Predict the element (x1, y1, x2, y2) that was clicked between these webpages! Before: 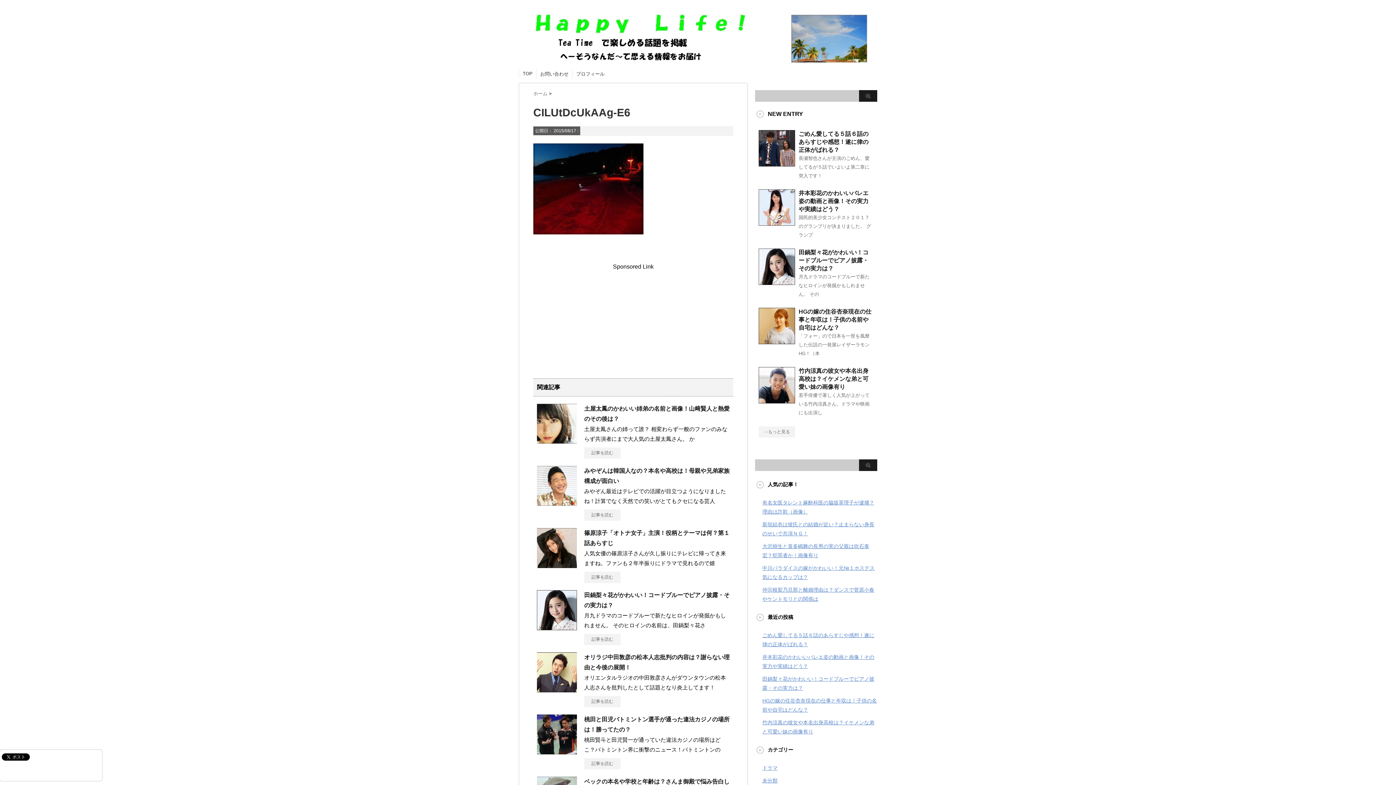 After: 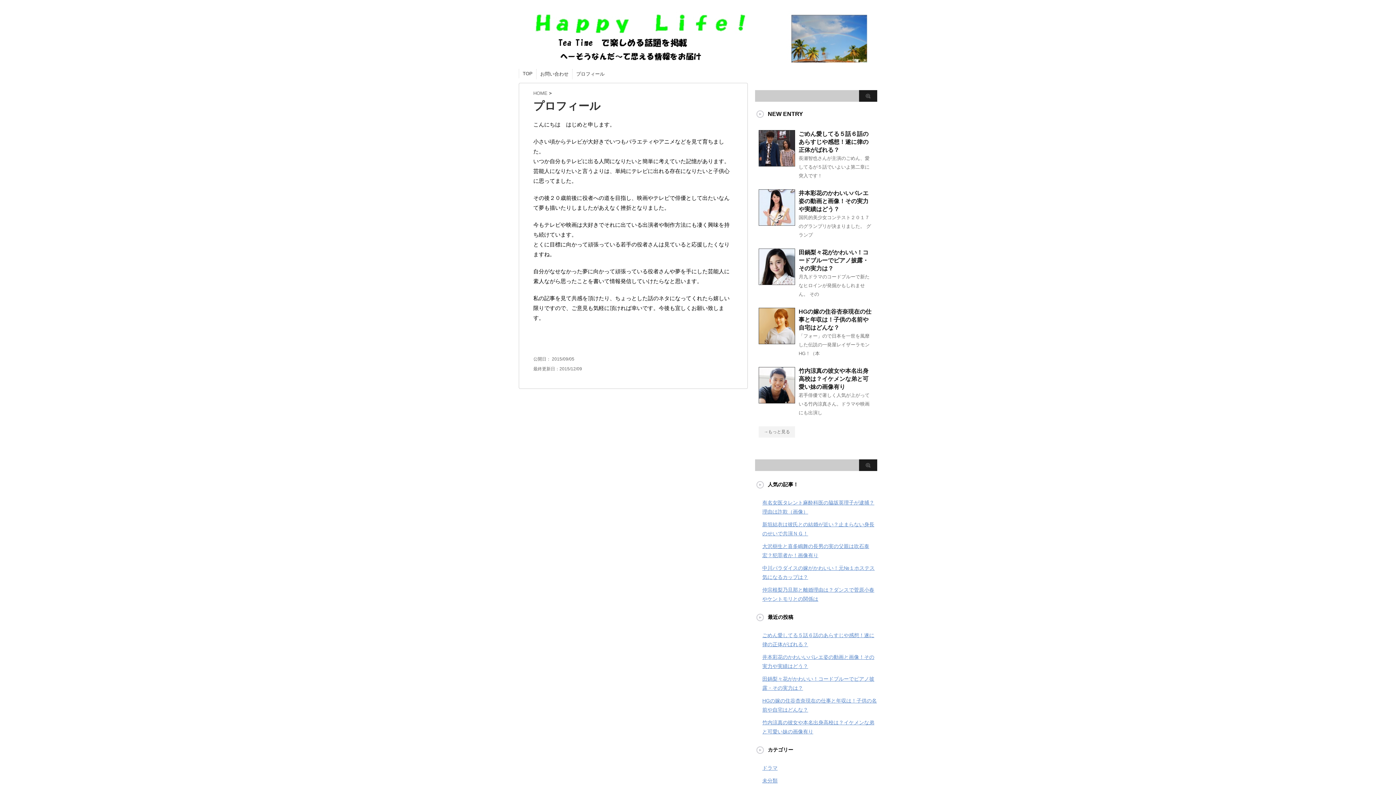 Action: bbox: (576, 70, 604, 77) label: プロフィール